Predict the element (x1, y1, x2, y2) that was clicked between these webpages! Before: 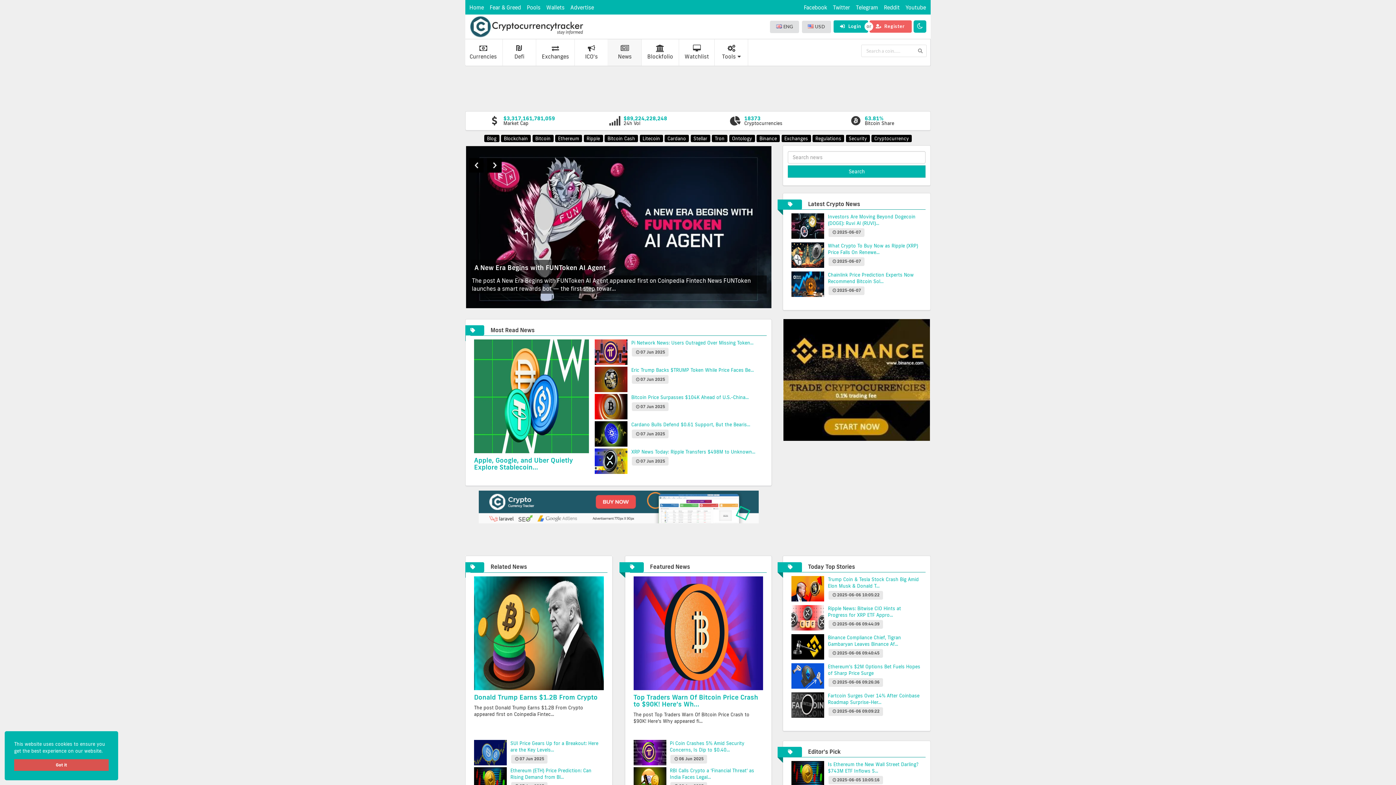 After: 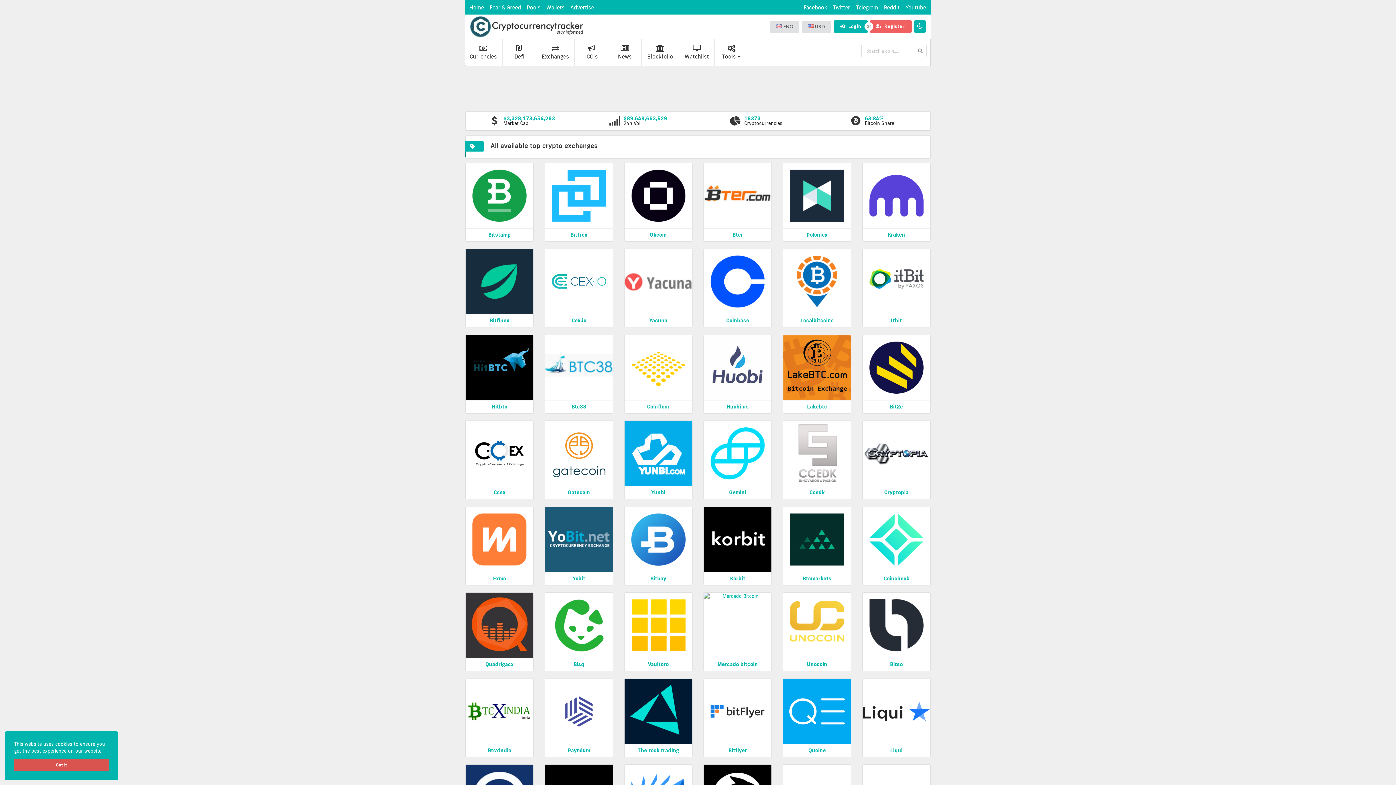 Action: label: 
Exchanges bbox: (536, 39, 575, 65)